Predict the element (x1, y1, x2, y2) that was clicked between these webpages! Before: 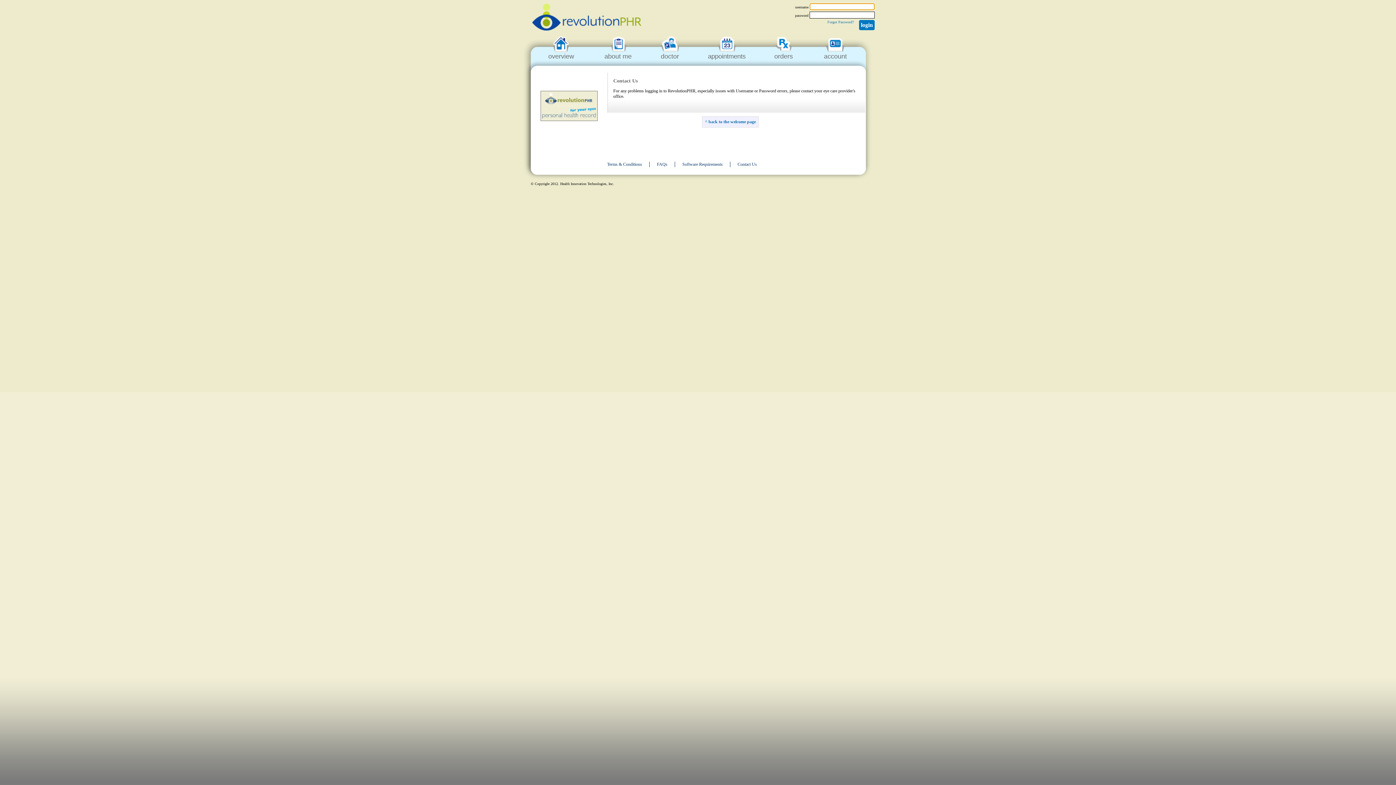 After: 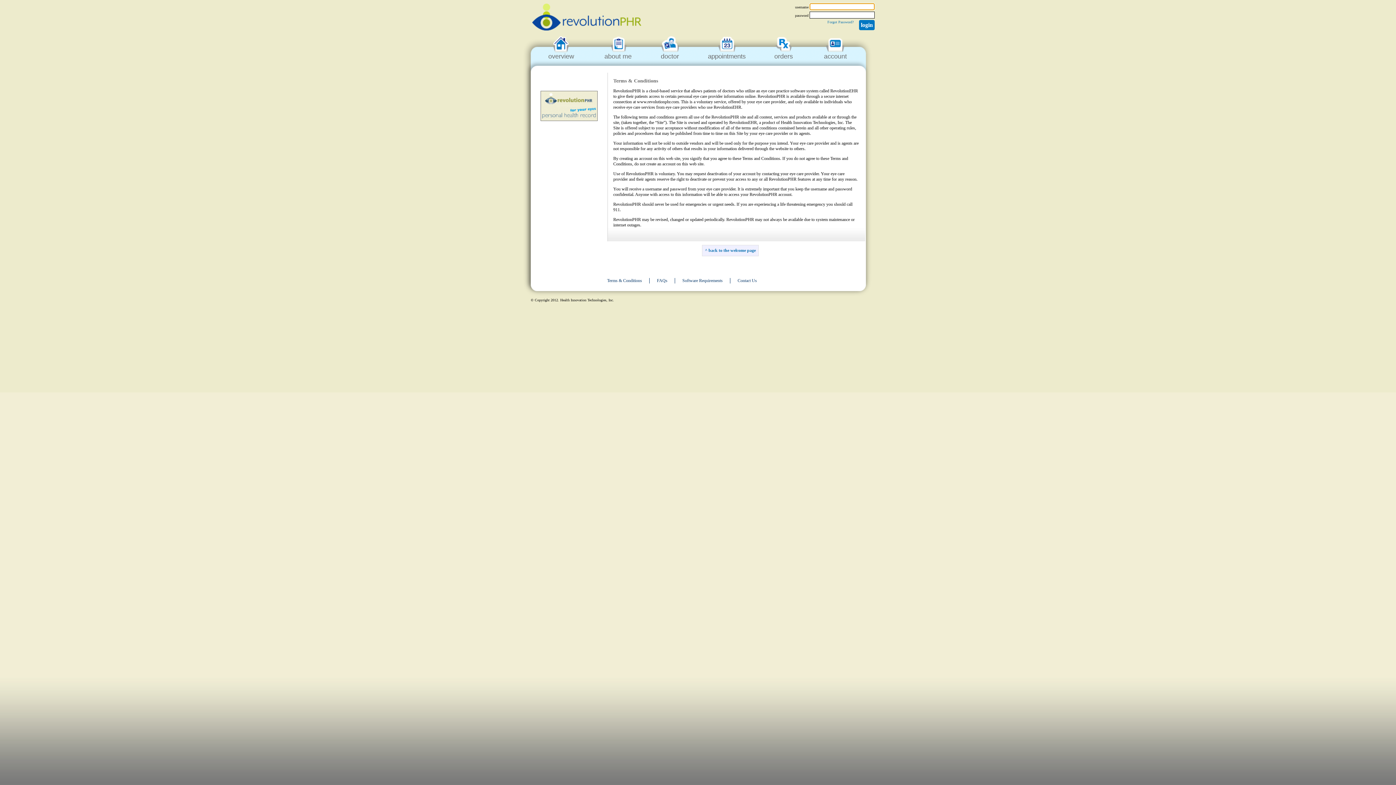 Action: label: Terms & Conditions bbox: (607, 161, 642, 166)